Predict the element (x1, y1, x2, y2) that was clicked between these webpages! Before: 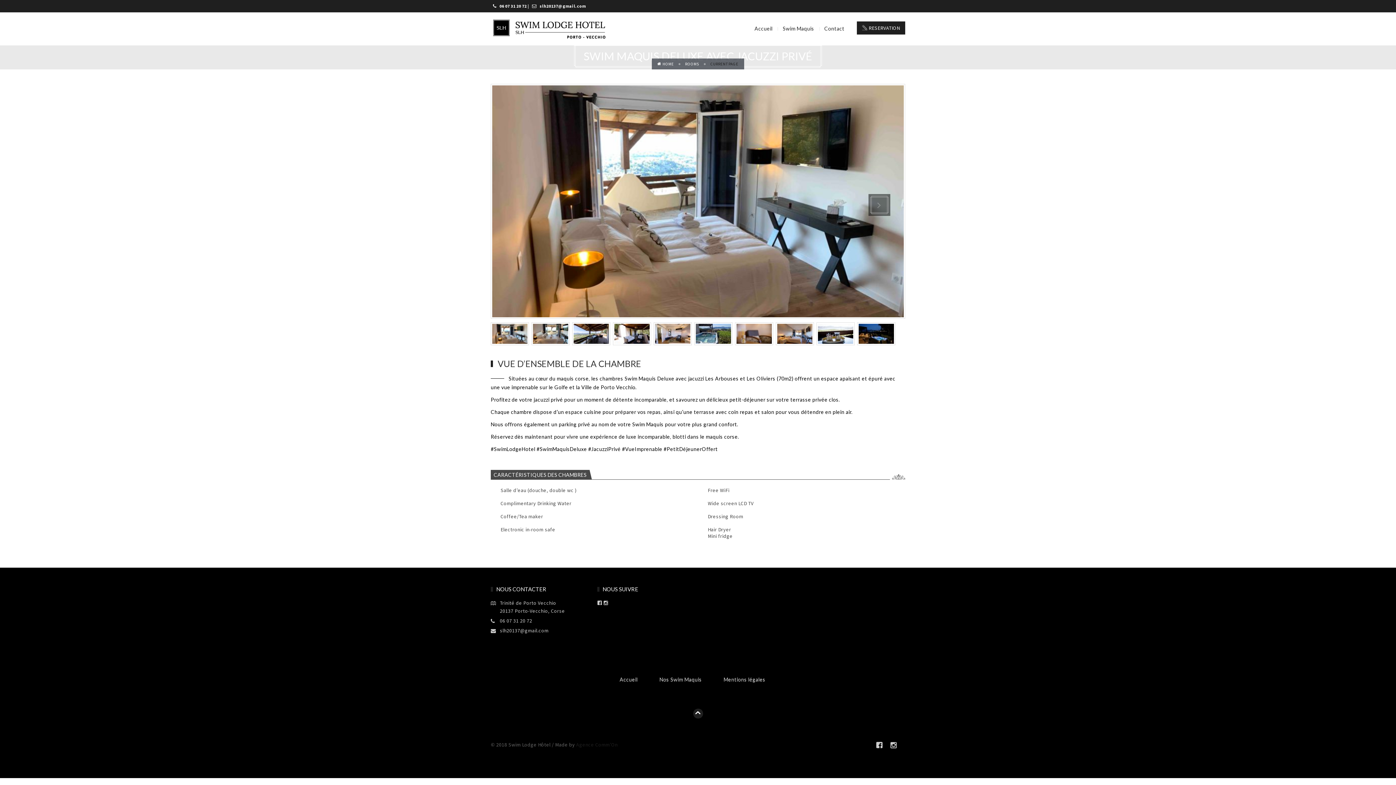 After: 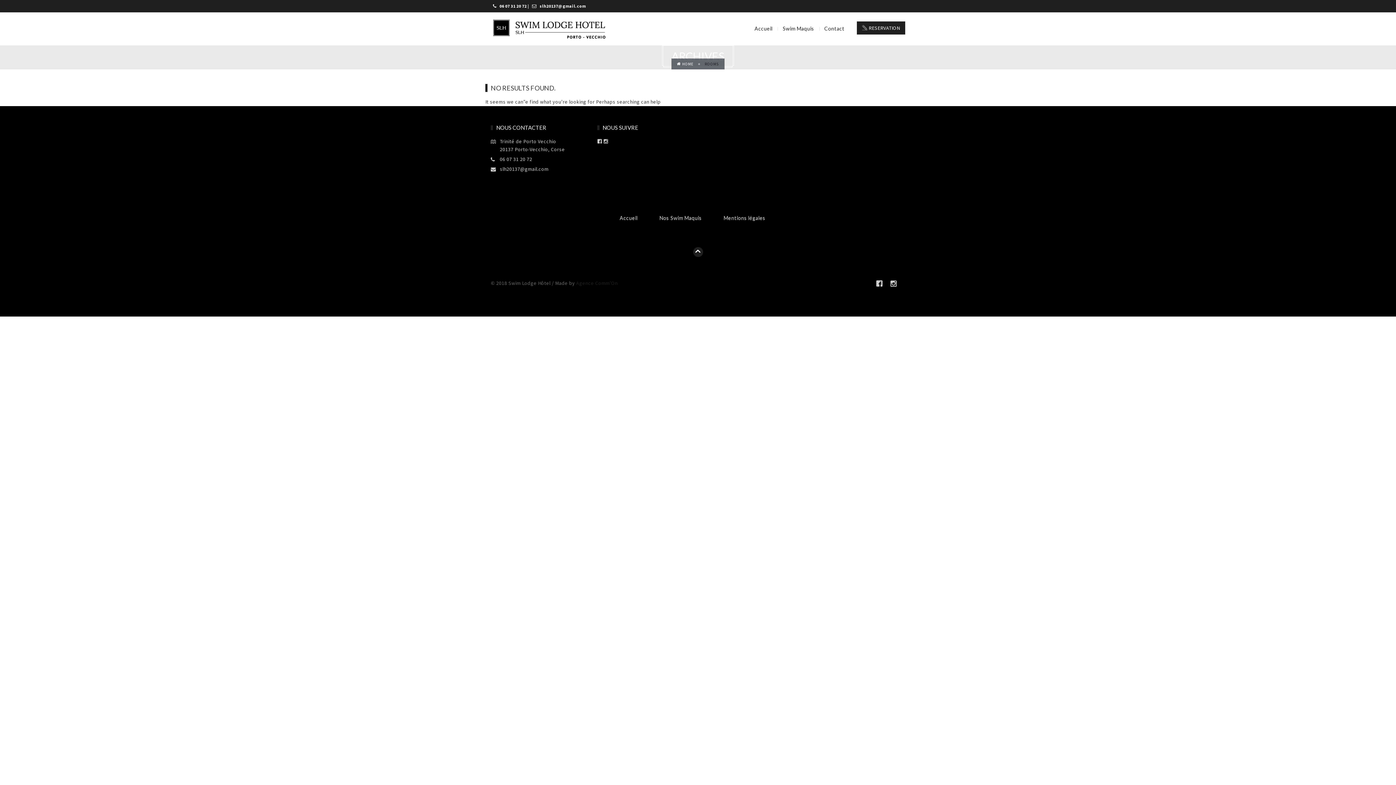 Action: label: ROOMS bbox: (685, 58, 699, 69)